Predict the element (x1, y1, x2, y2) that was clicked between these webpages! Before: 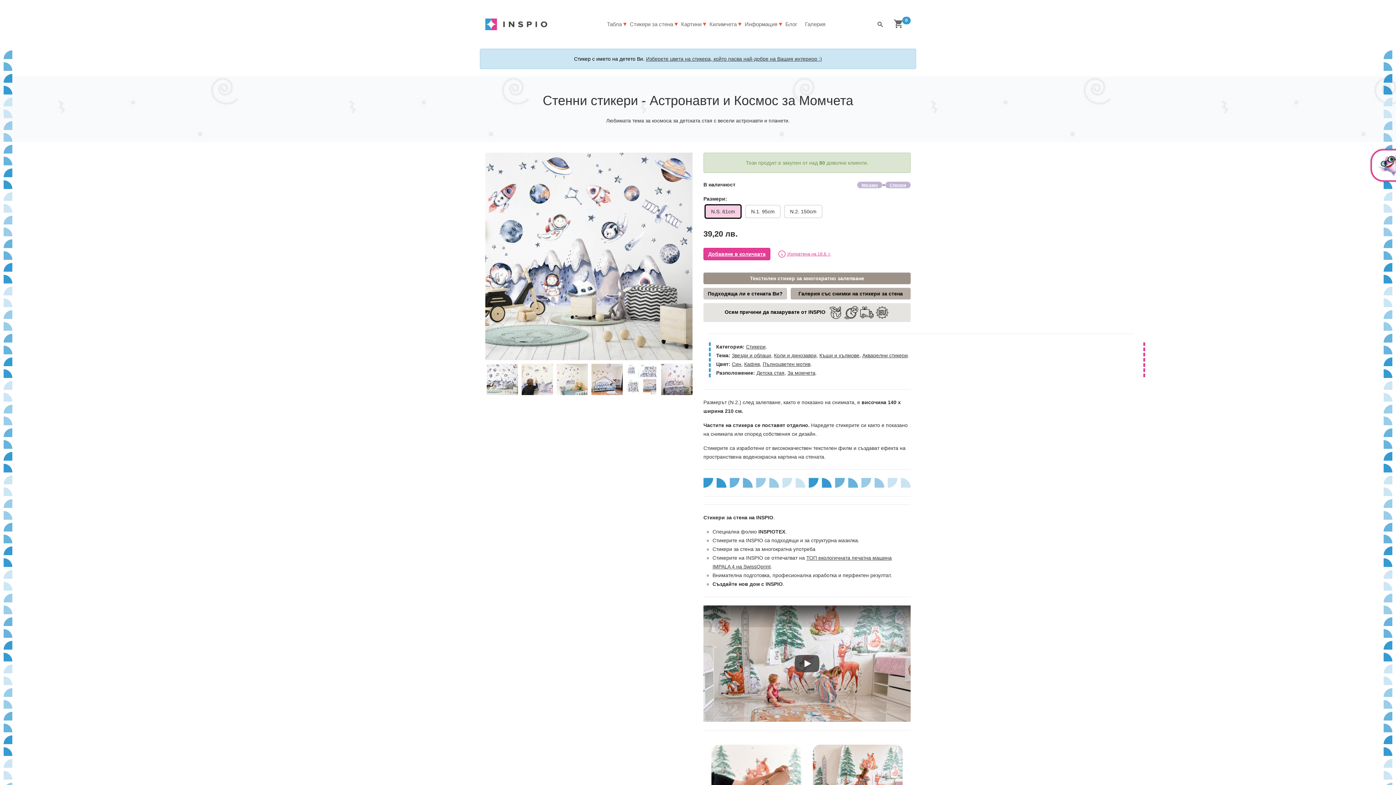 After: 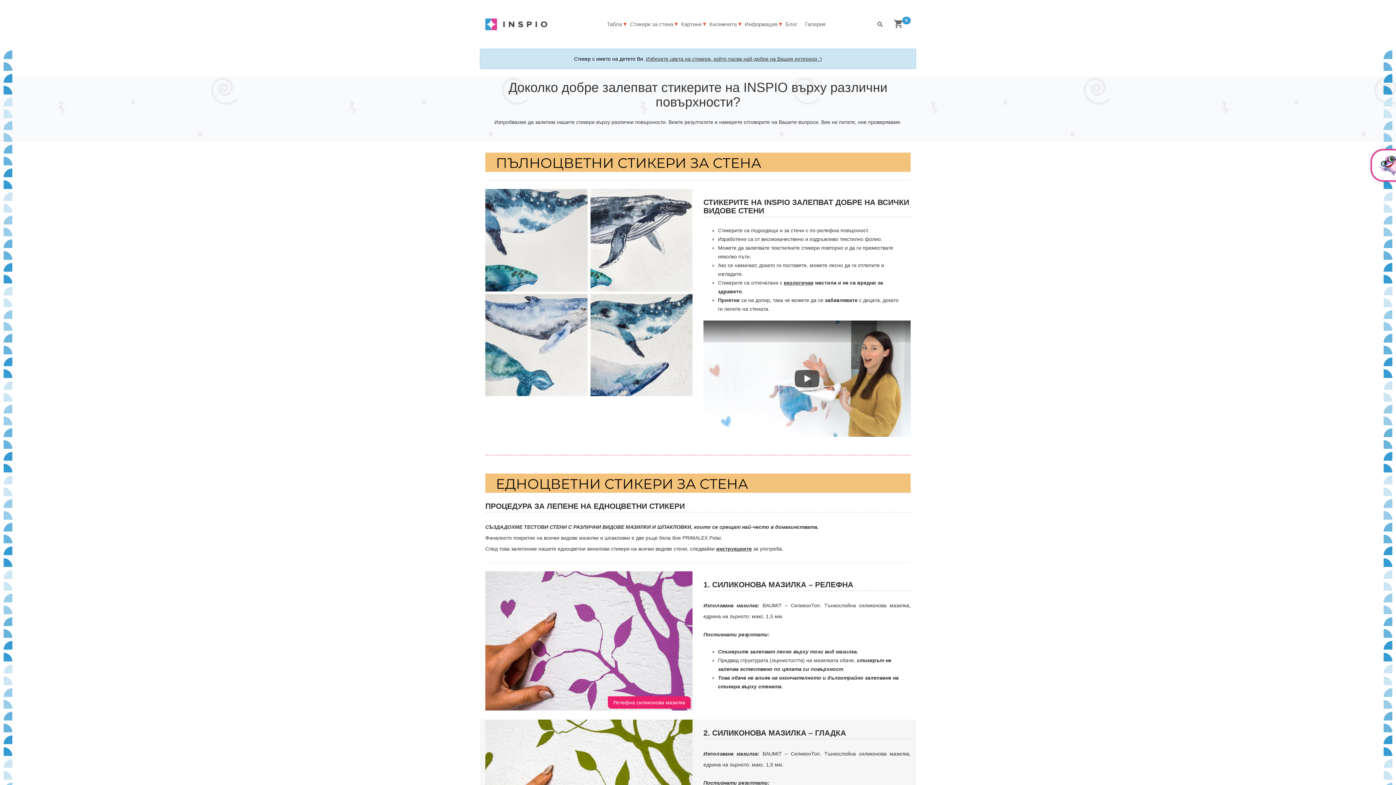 Action: bbox: (703, 272, 910, 284) label: Текстилен стикер за многократно залепване